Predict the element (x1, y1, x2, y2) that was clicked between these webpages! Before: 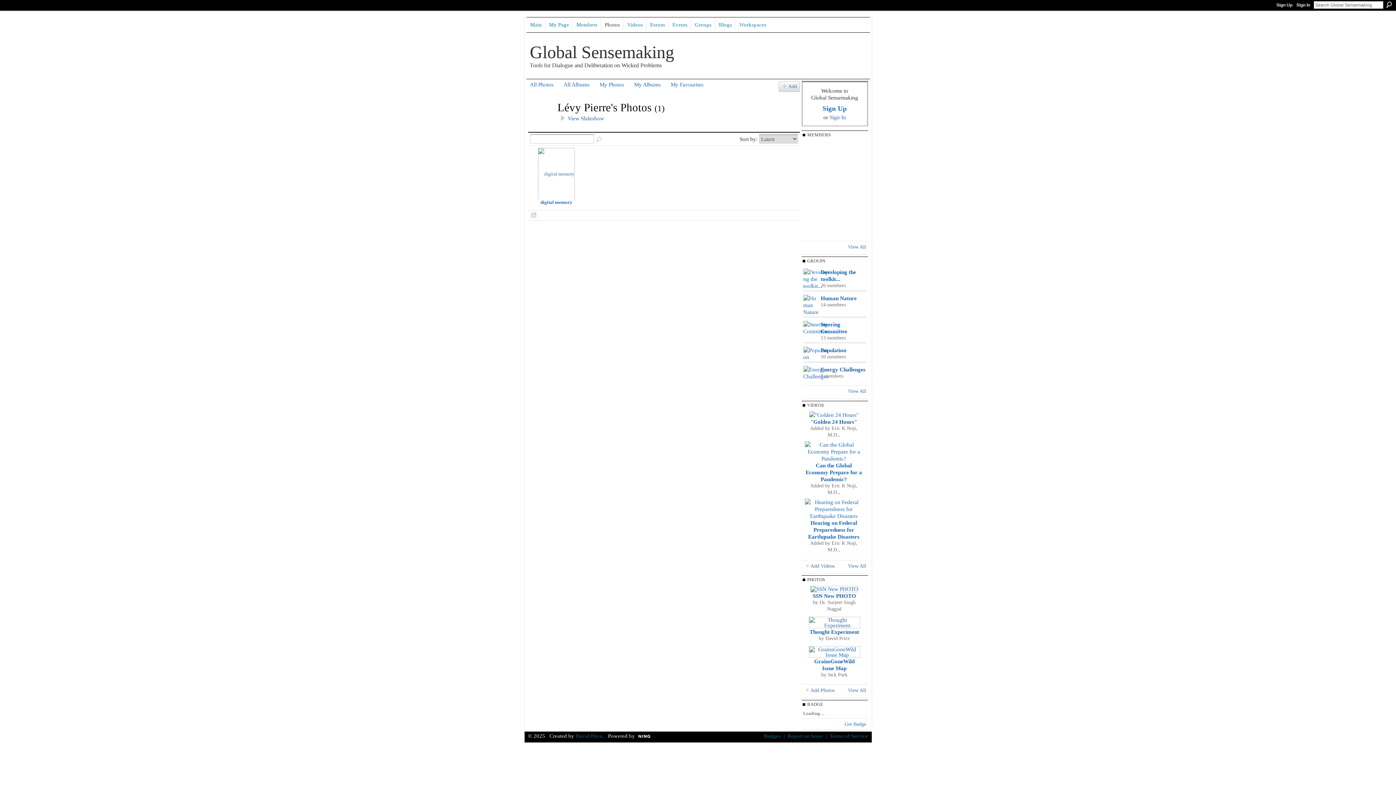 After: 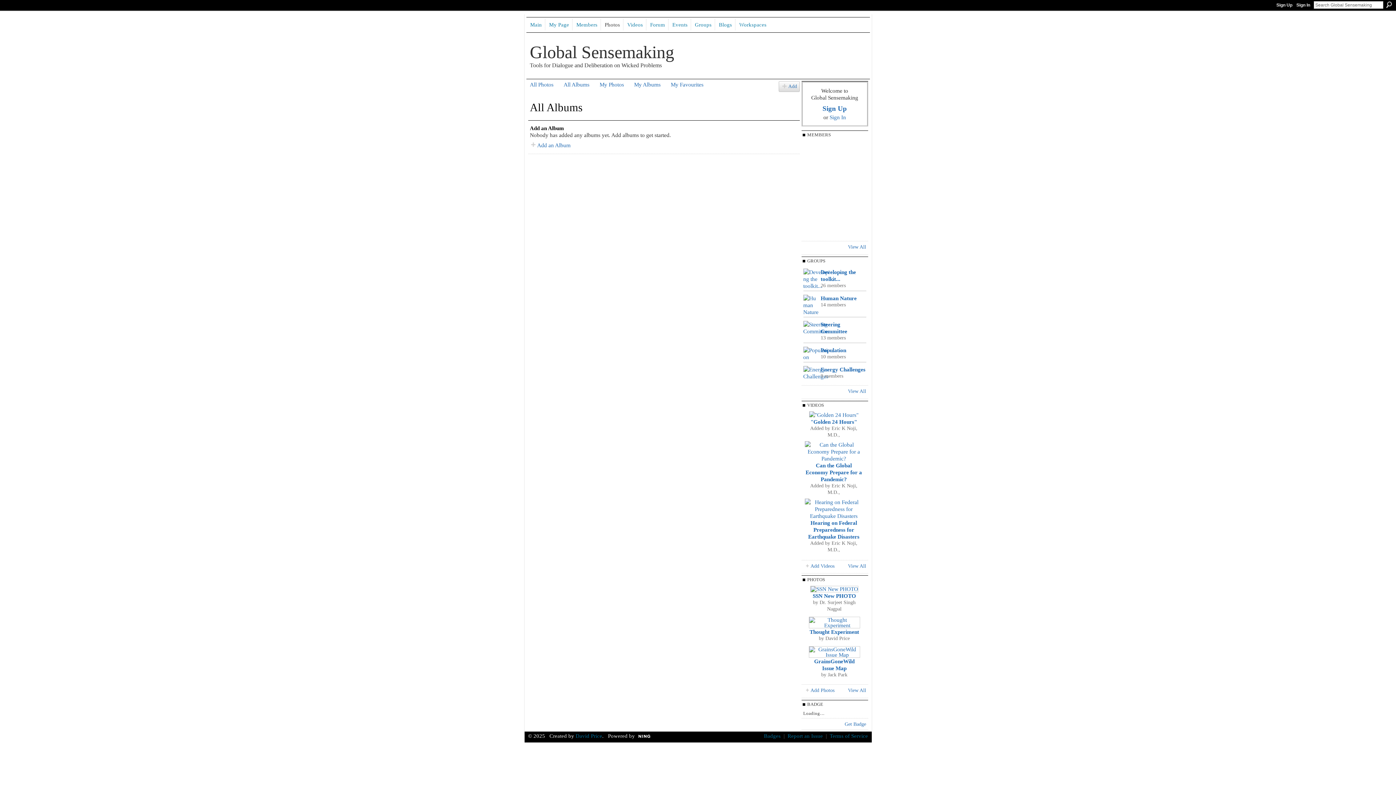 Action: label: All Albums bbox: (563, 81, 589, 87)